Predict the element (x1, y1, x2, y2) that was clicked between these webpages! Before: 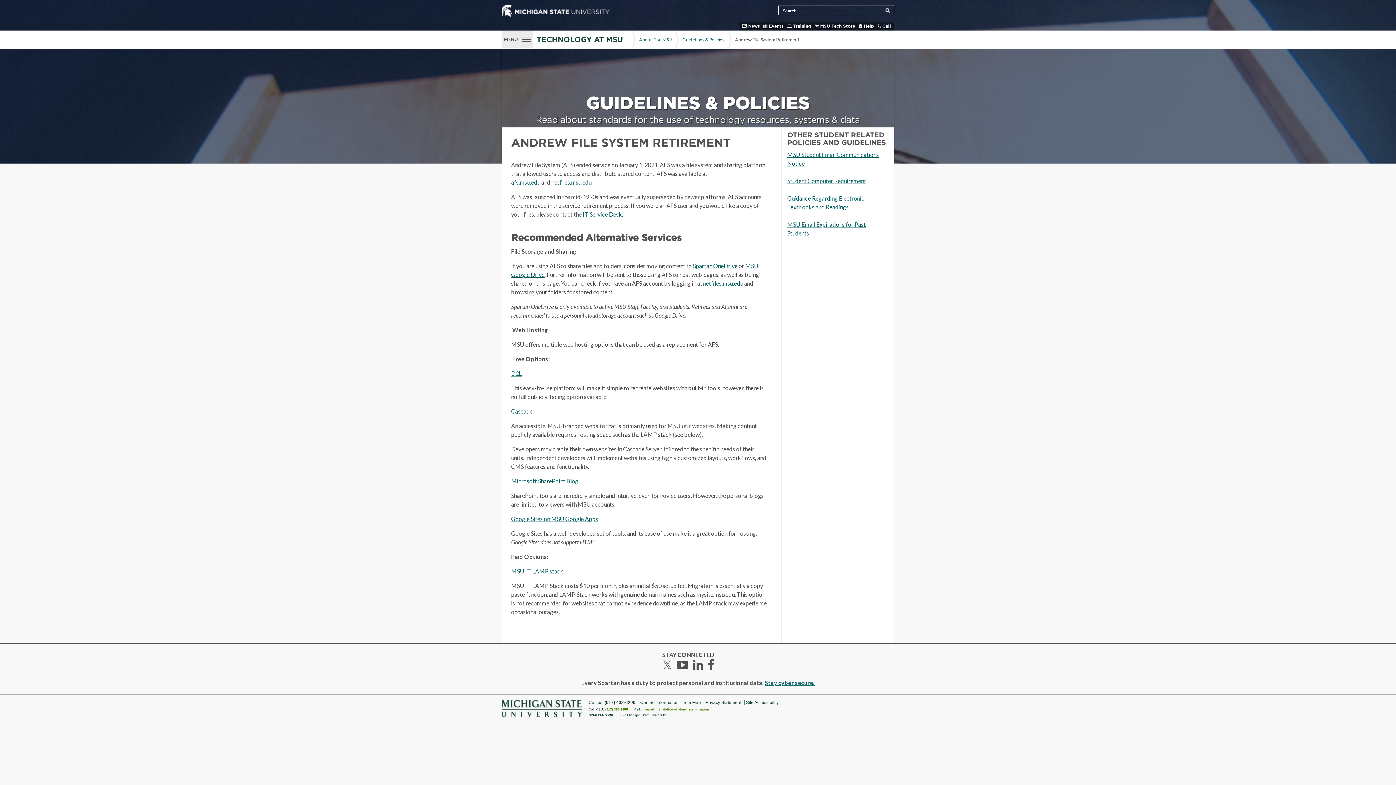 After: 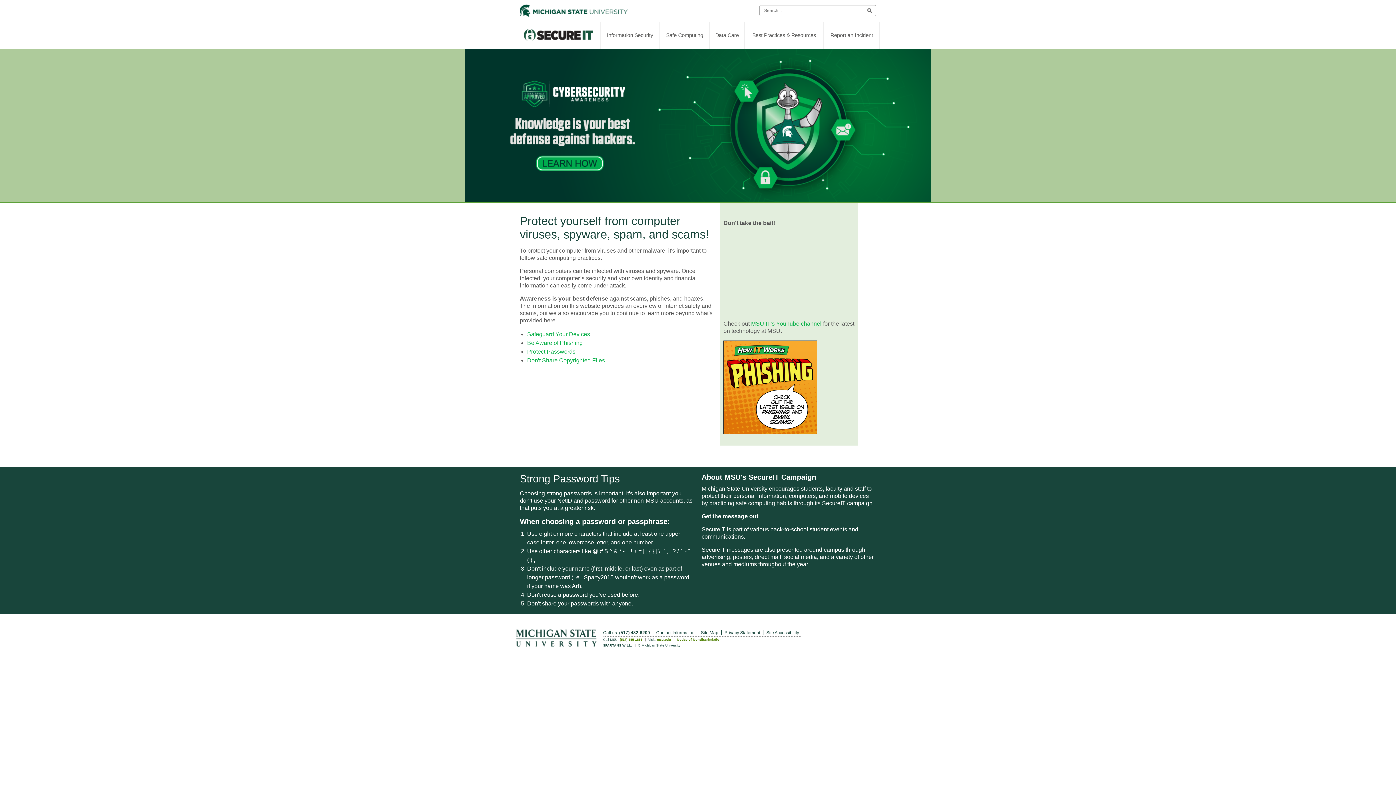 Action: bbox: (765, 679, 814, 686) label: Stay cyber secure.